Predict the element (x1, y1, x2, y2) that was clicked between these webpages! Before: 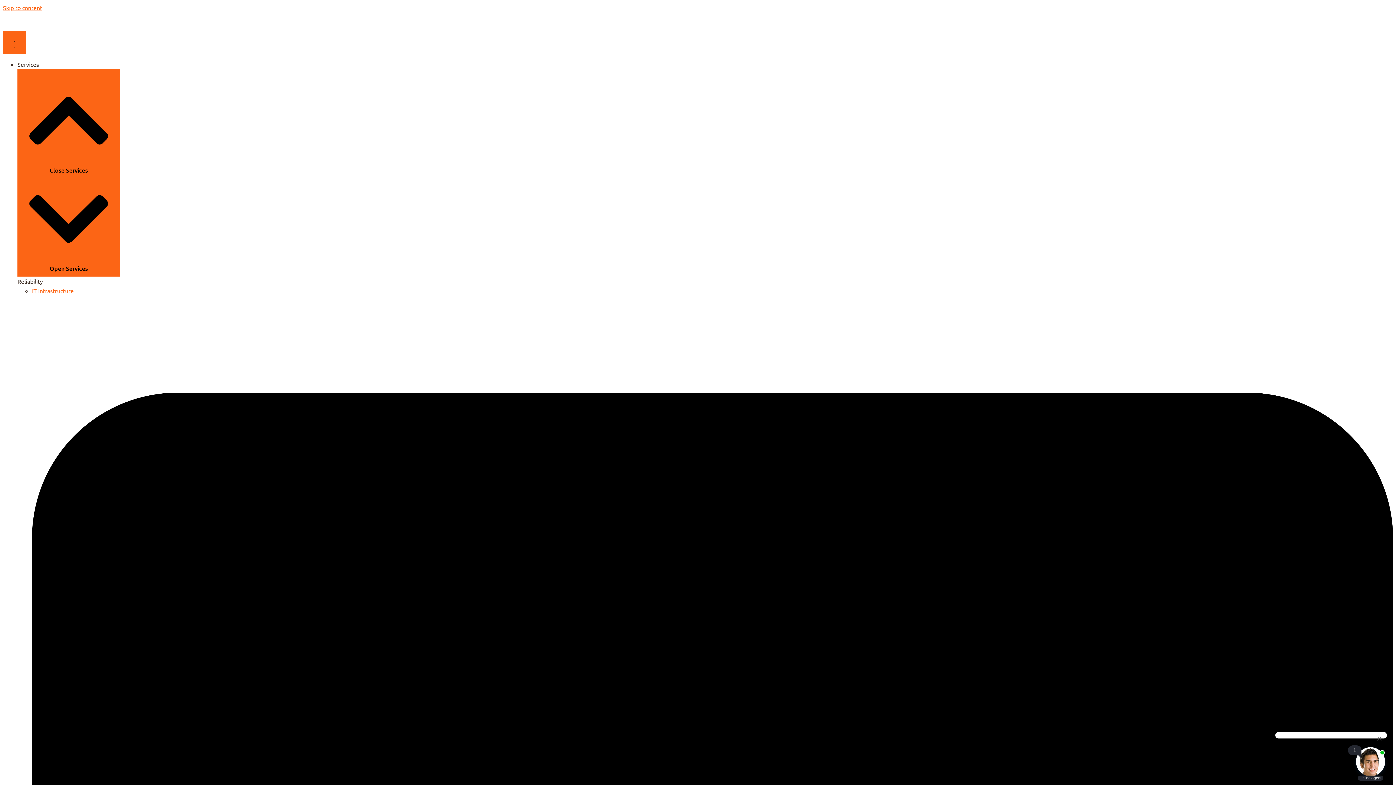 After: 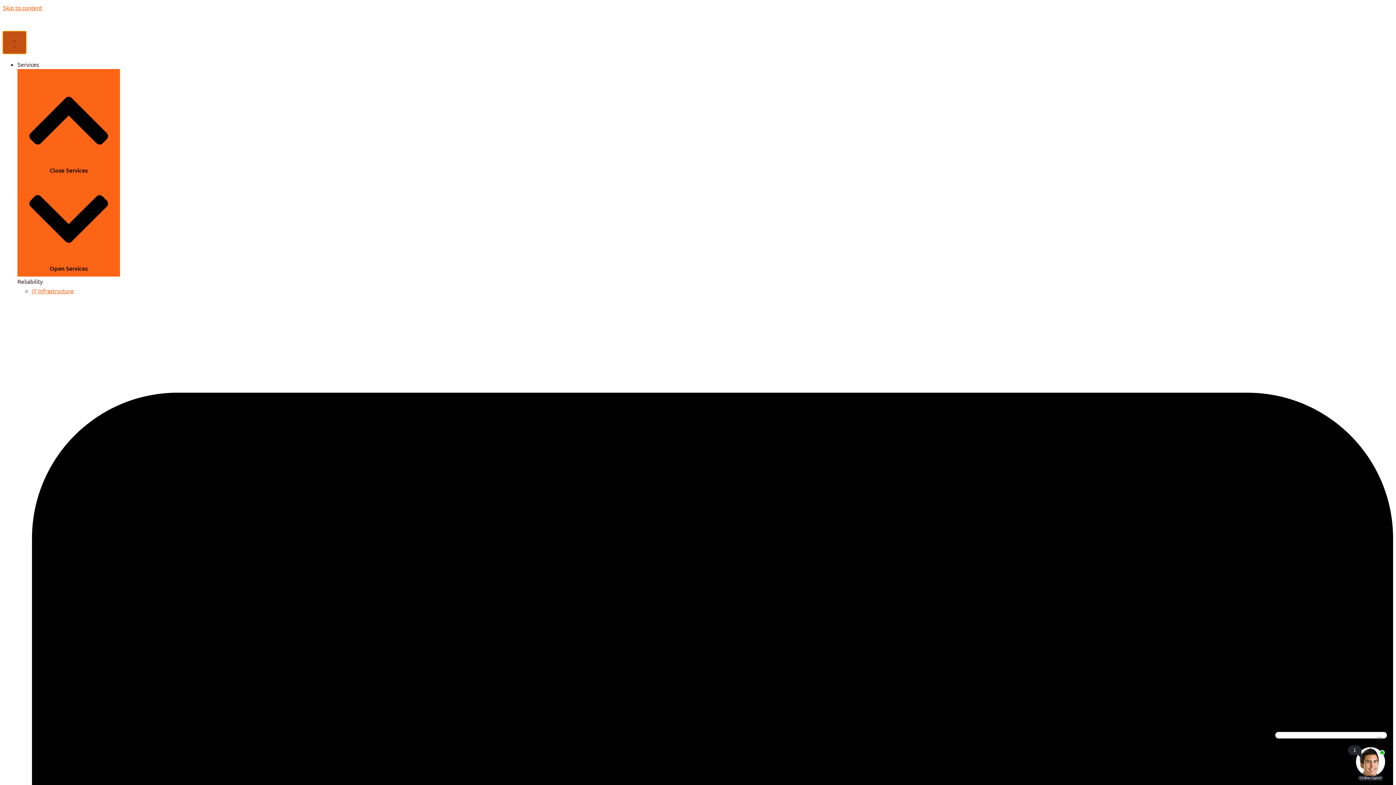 Action: label: Menu Toggle bbox: (2, 31, 26, 53)